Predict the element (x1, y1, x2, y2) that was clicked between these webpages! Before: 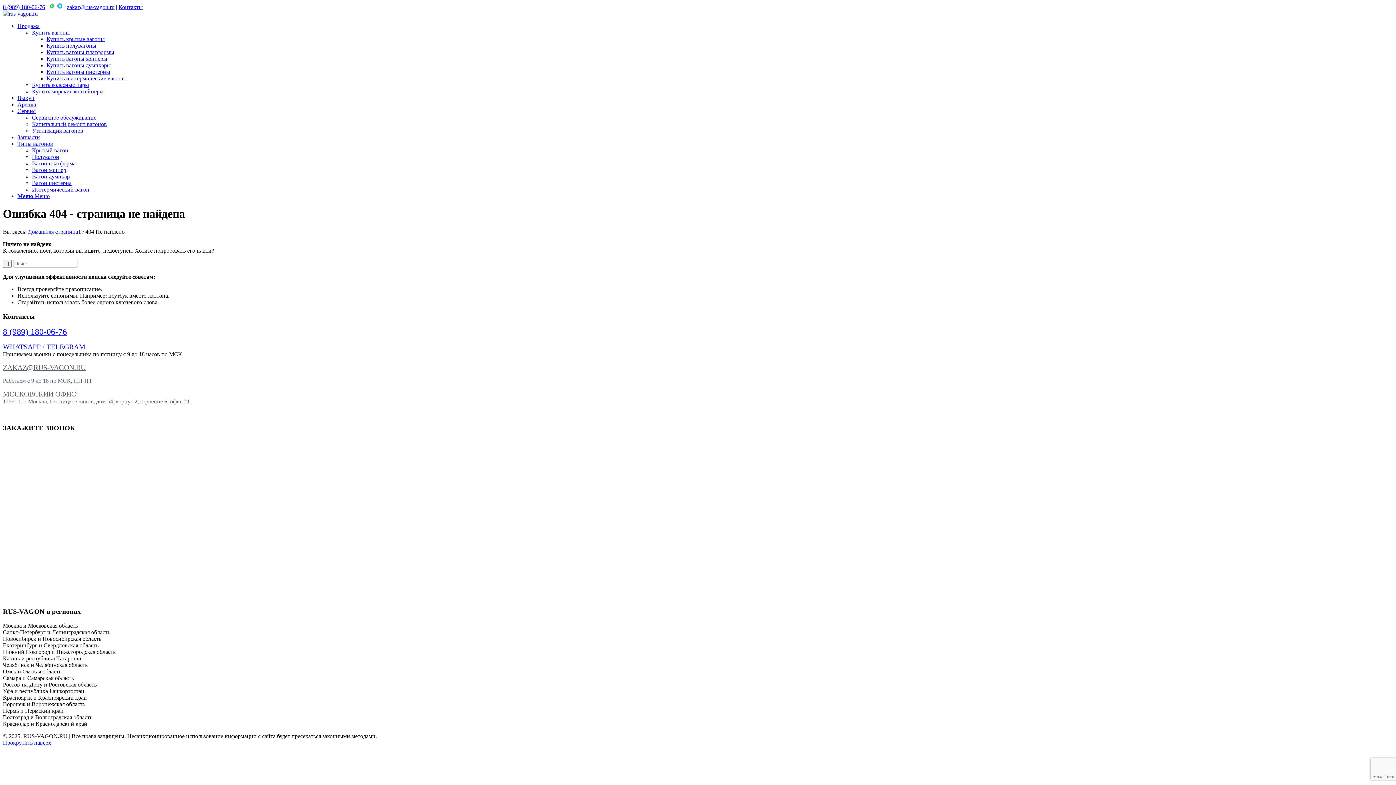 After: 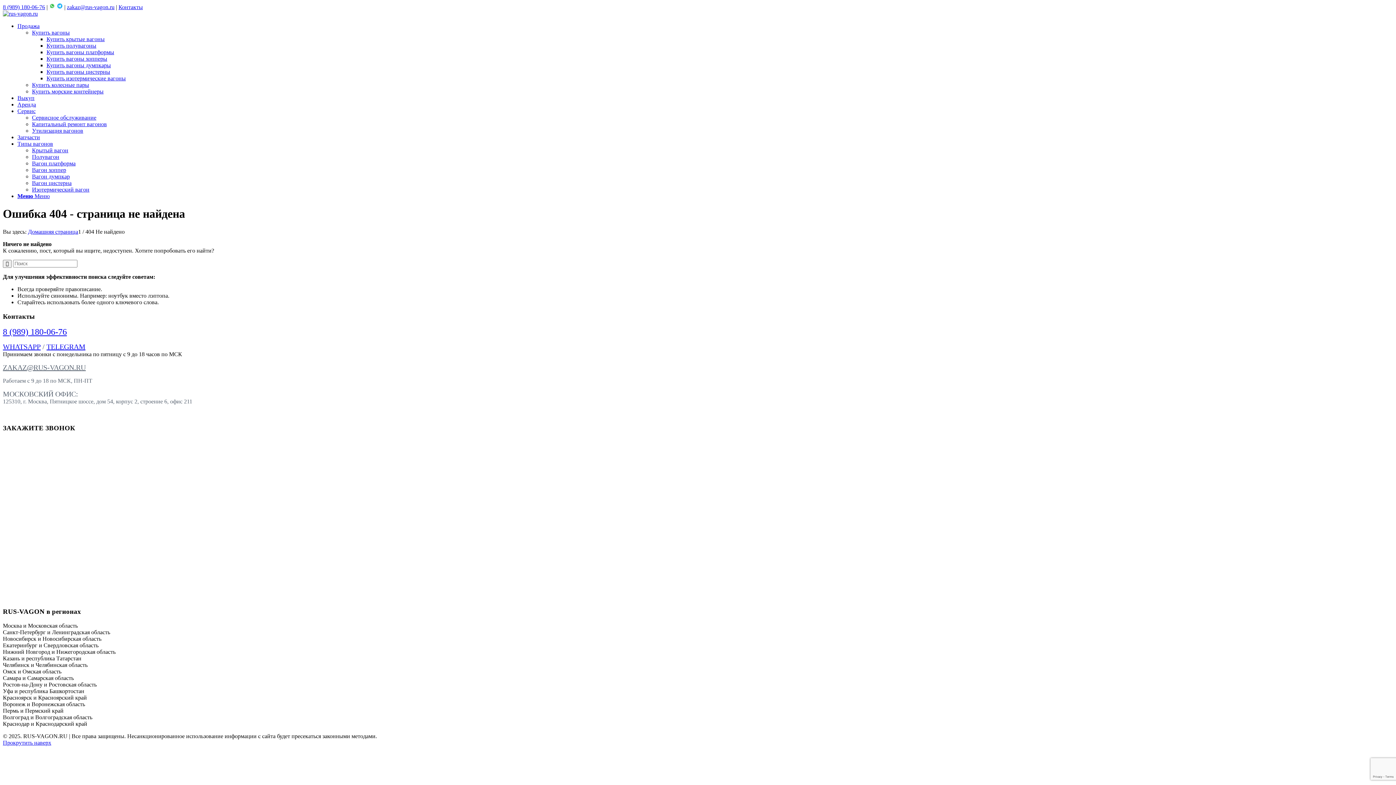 Action: bbox: (66, 4, 114, 10) label: zakaz@rus-vagon.ru